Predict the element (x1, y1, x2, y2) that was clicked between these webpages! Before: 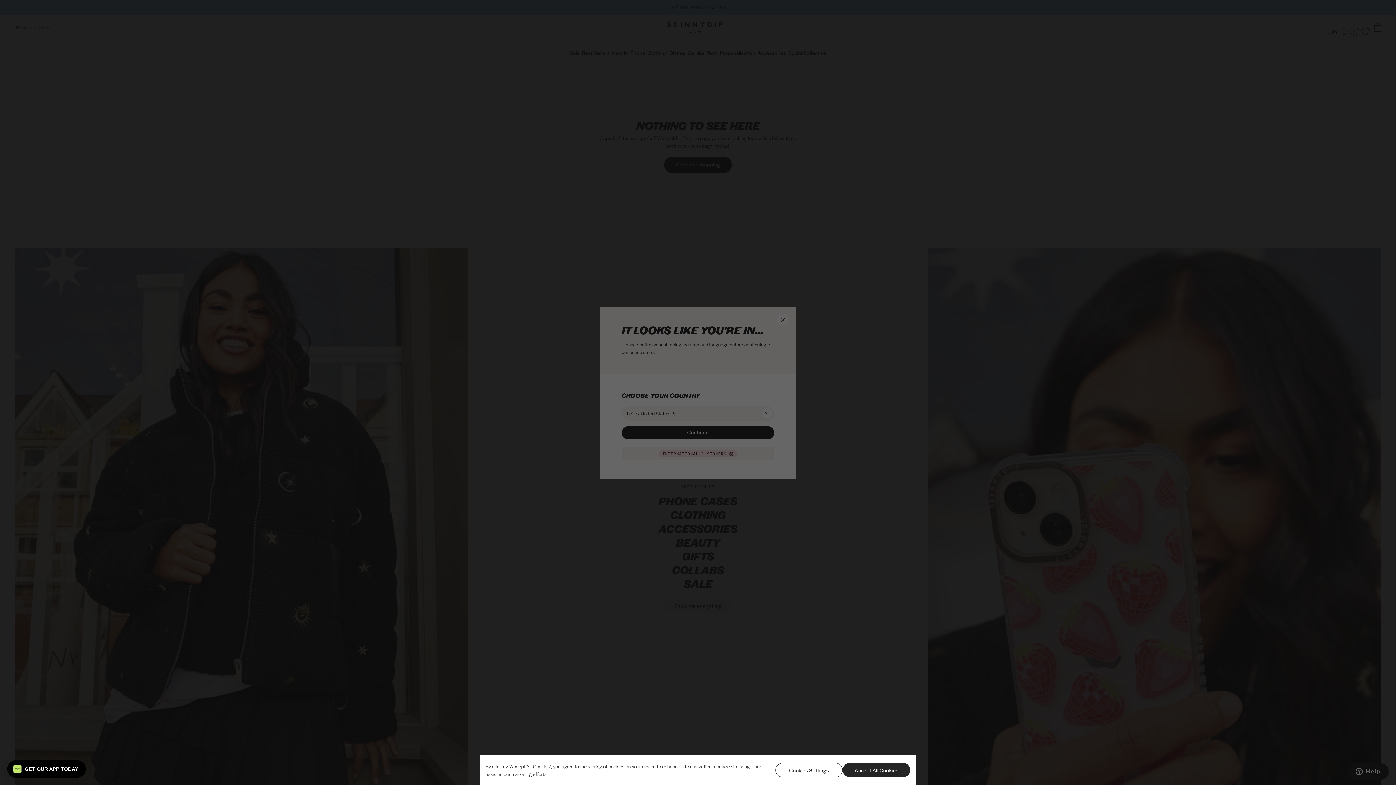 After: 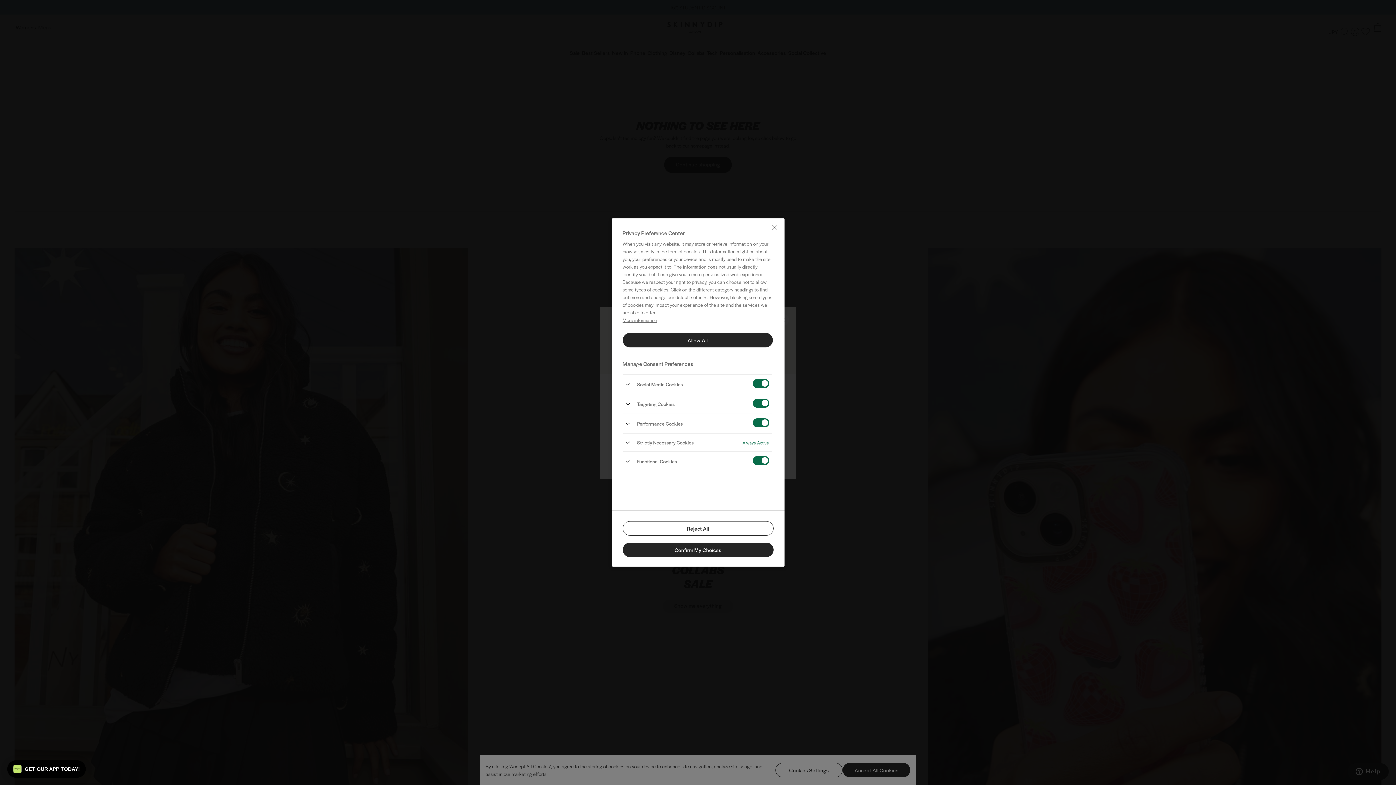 Action: bbox: (775, 763, 843, 777) label: Cookies Settings